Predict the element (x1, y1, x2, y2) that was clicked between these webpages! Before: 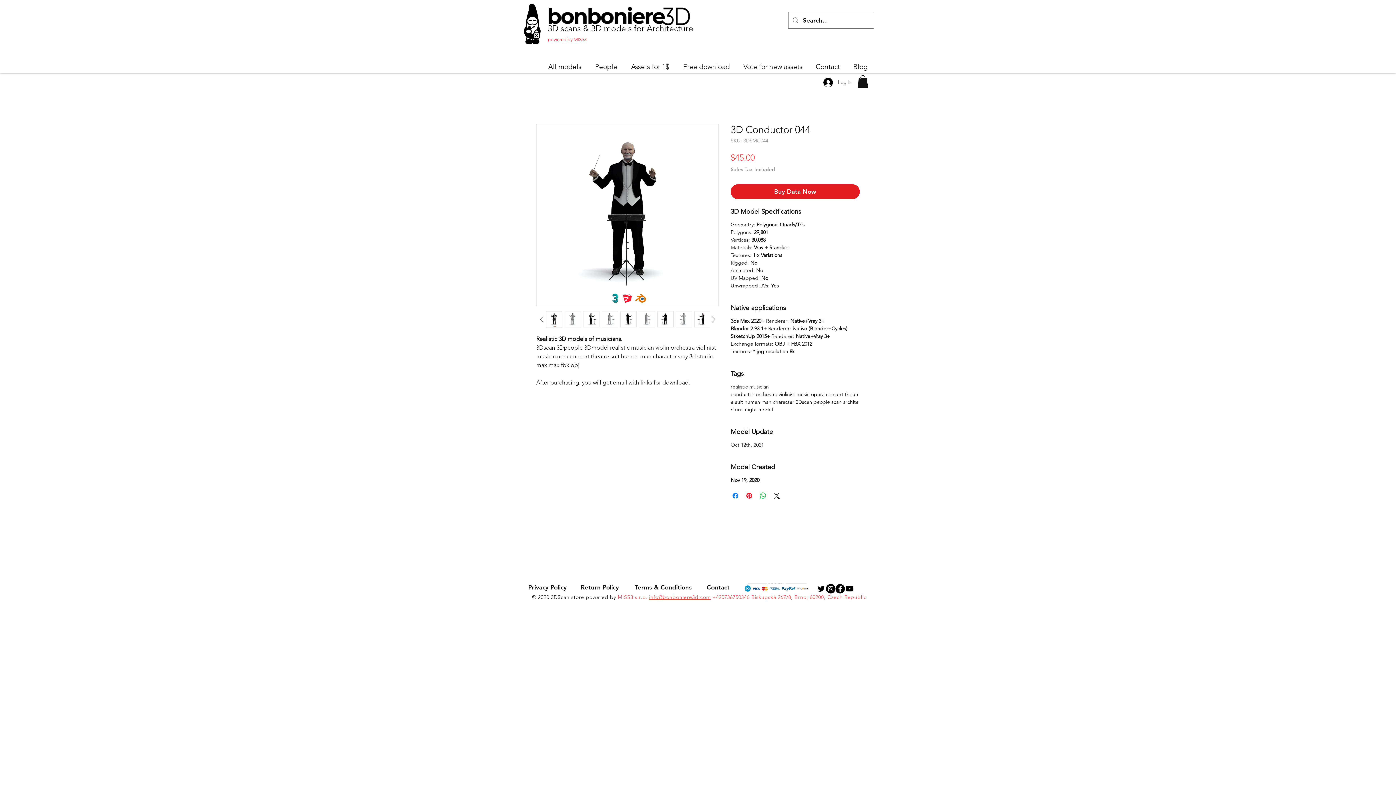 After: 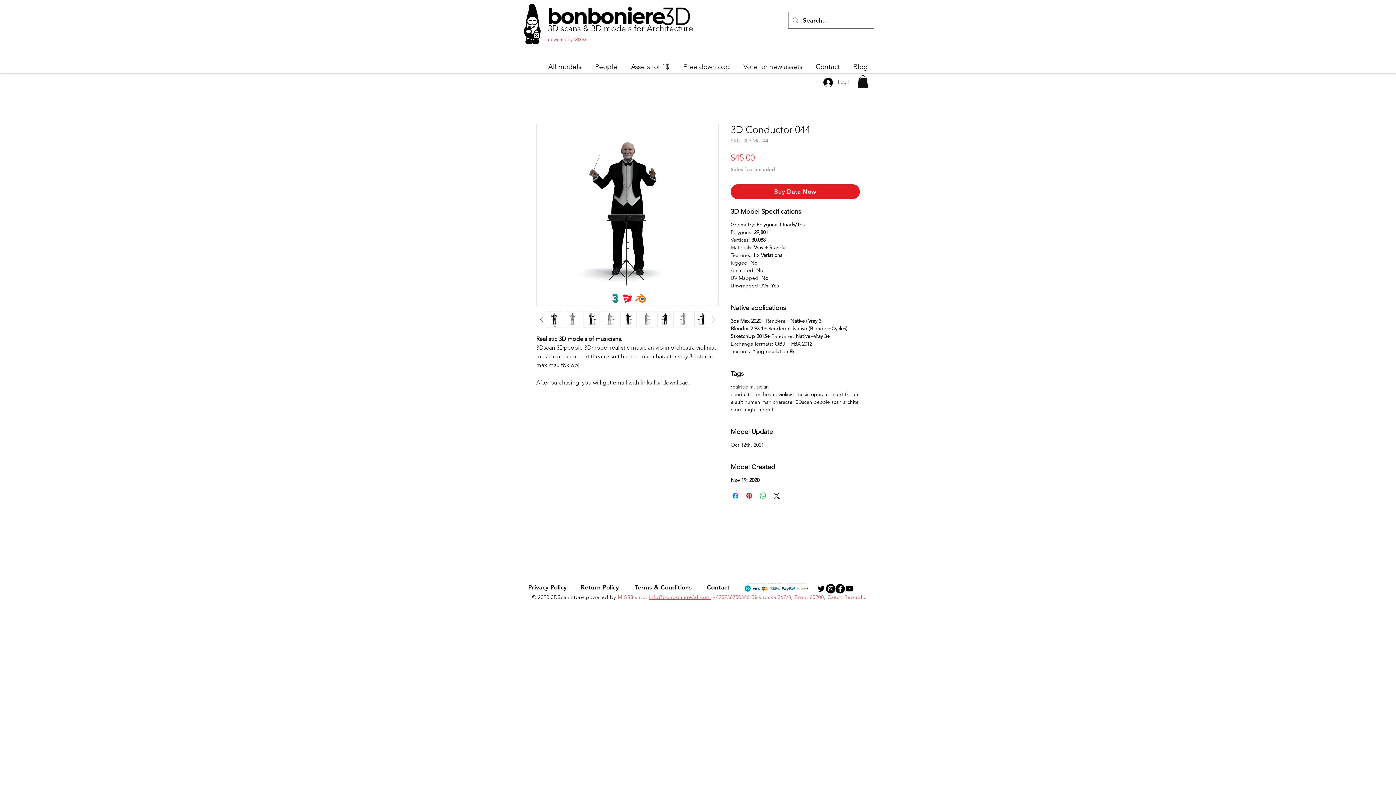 Action: bbox: (546, 311, 562, 327)